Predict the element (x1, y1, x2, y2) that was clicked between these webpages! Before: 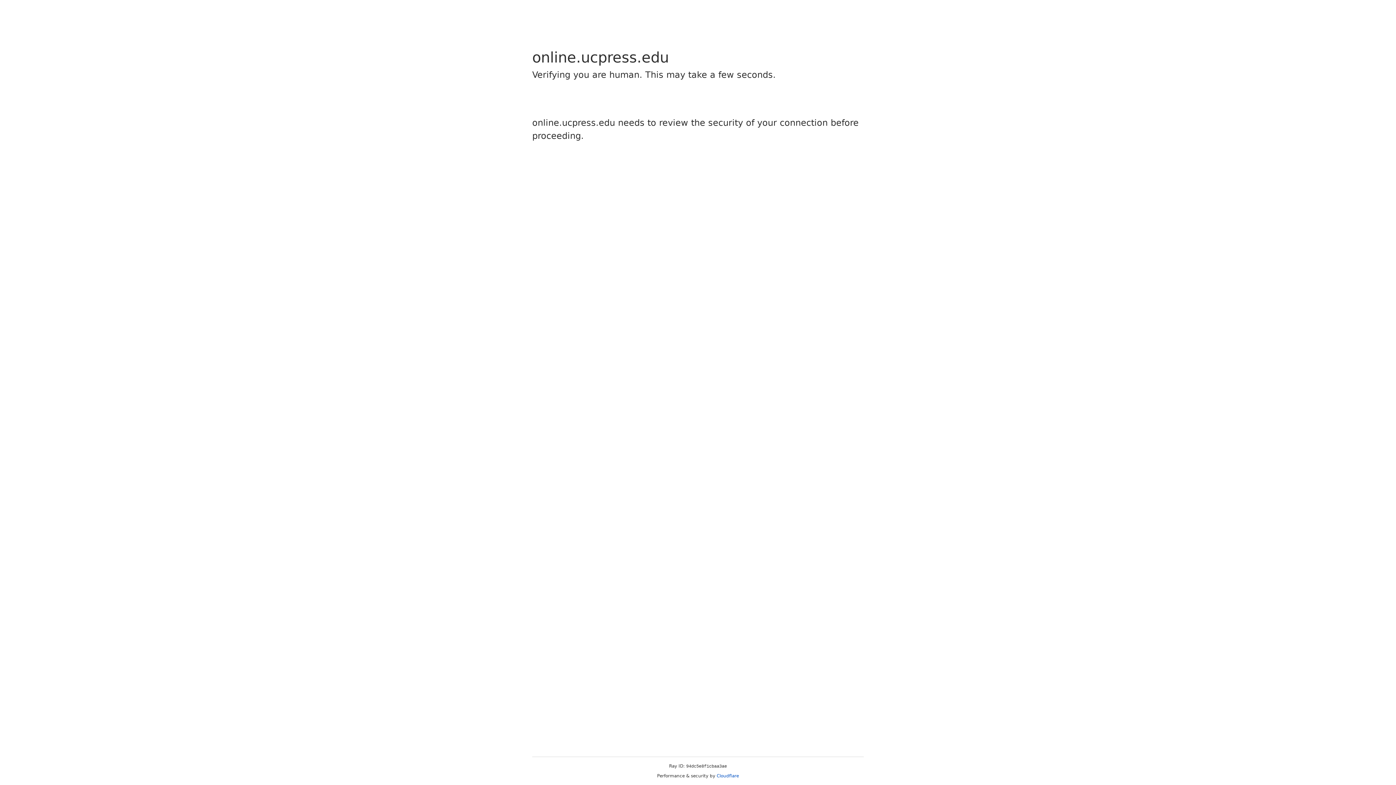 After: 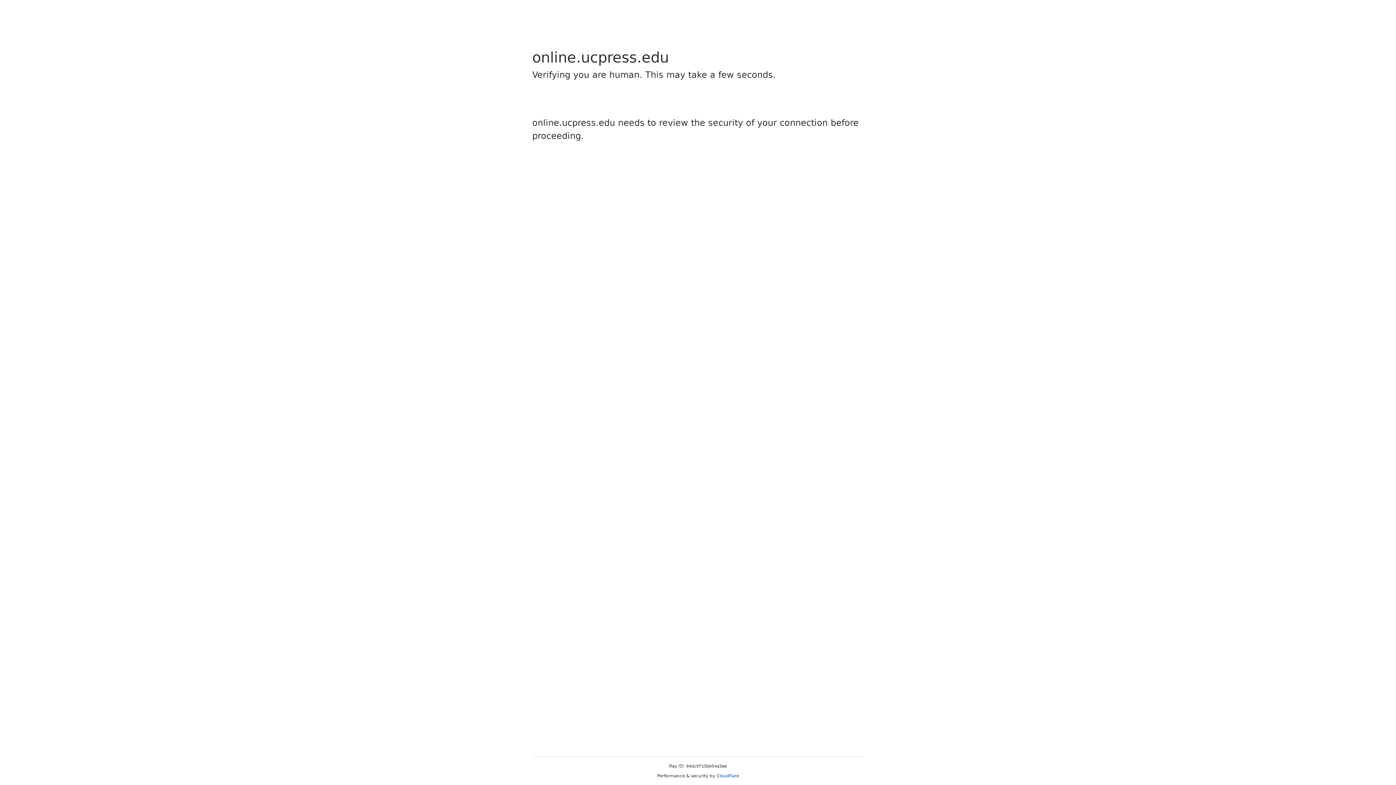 Action: bbox: (716, 773, 739, 778) label: Cloudflare